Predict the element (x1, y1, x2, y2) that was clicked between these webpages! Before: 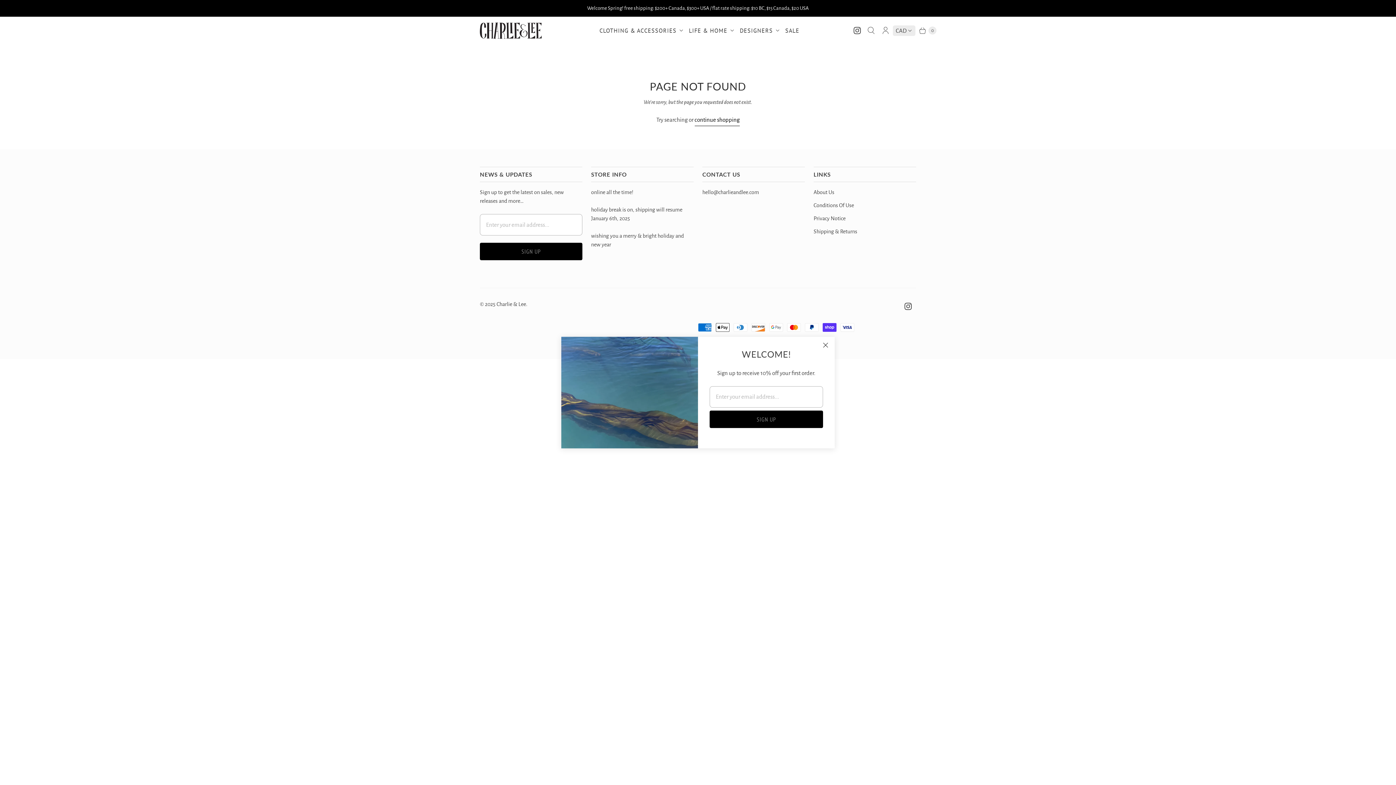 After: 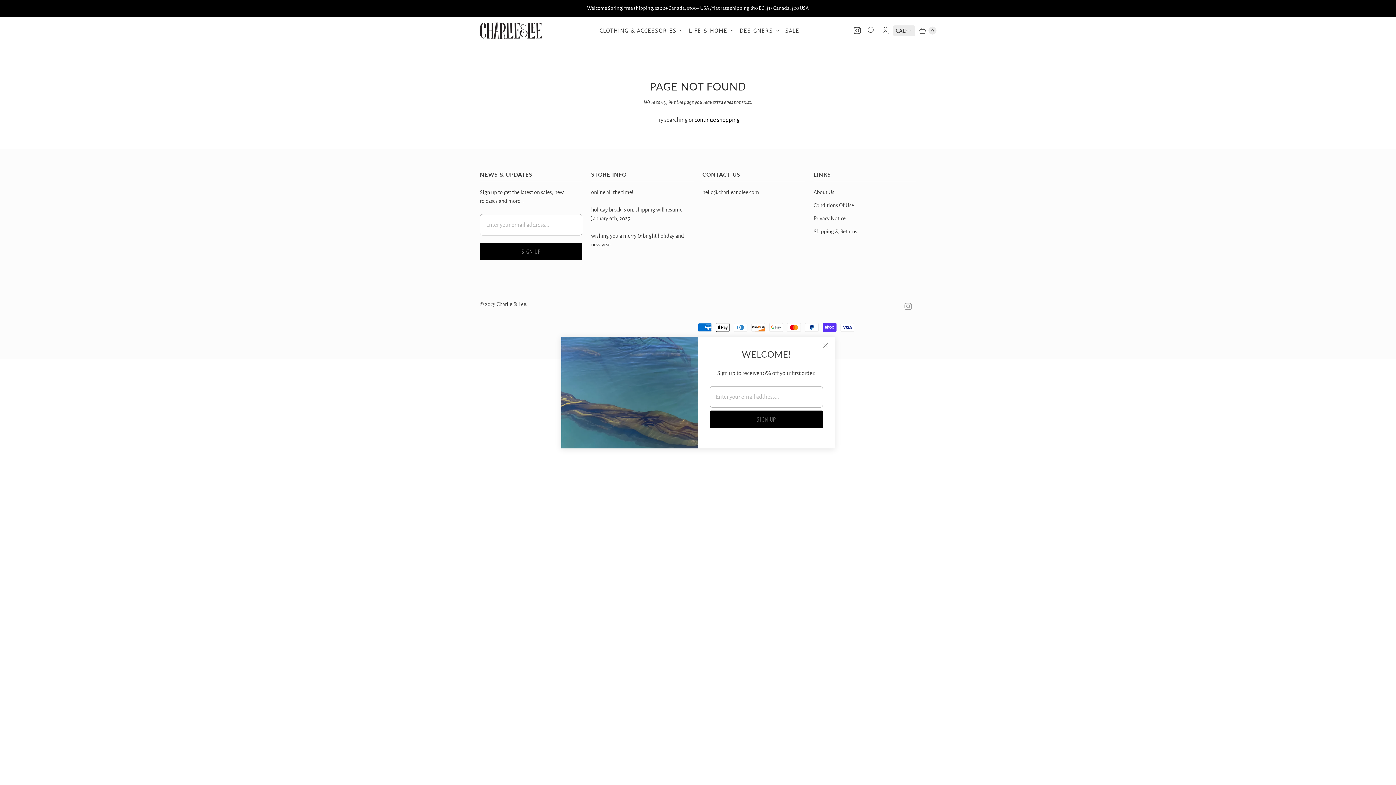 Action: label: Charlie & Lee on Instagram bbox: (900, 300, 916, 313)